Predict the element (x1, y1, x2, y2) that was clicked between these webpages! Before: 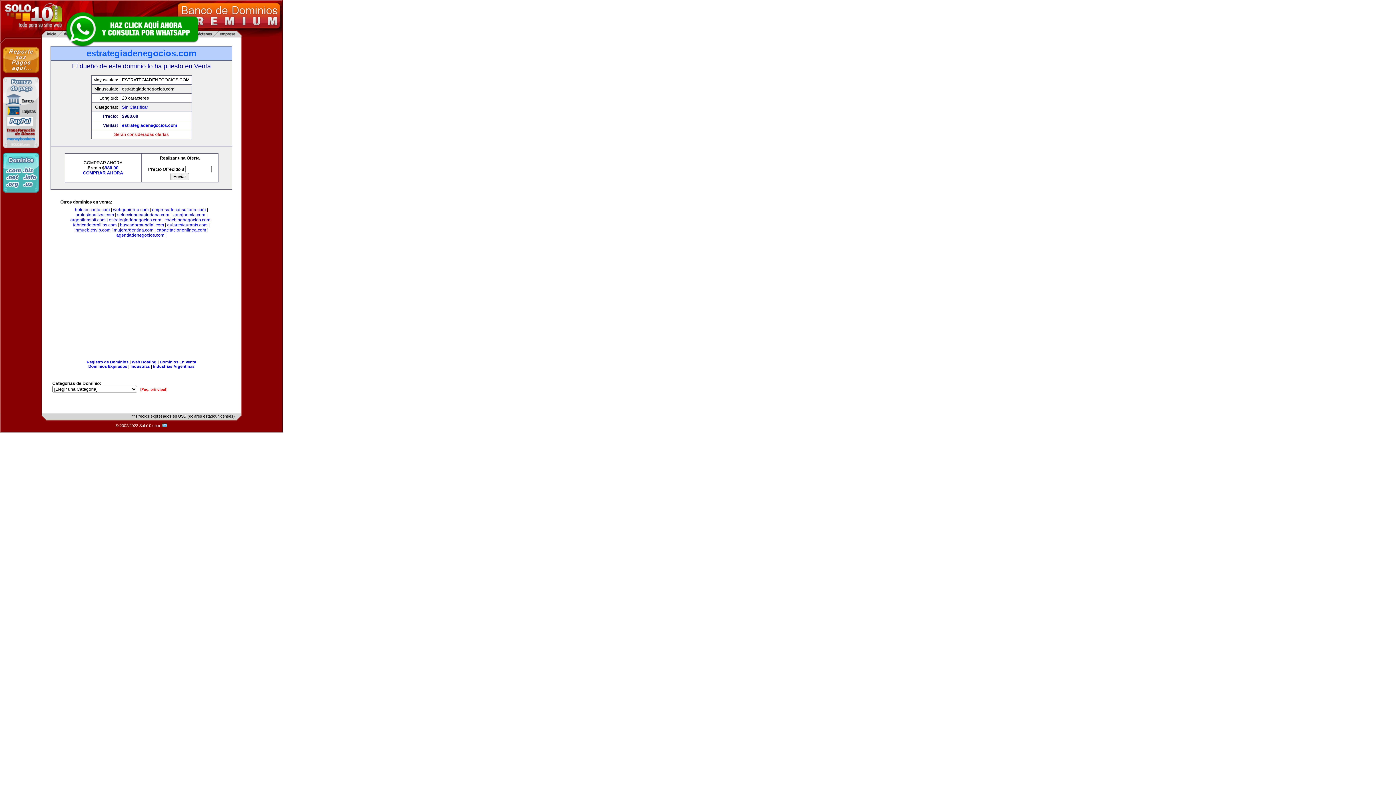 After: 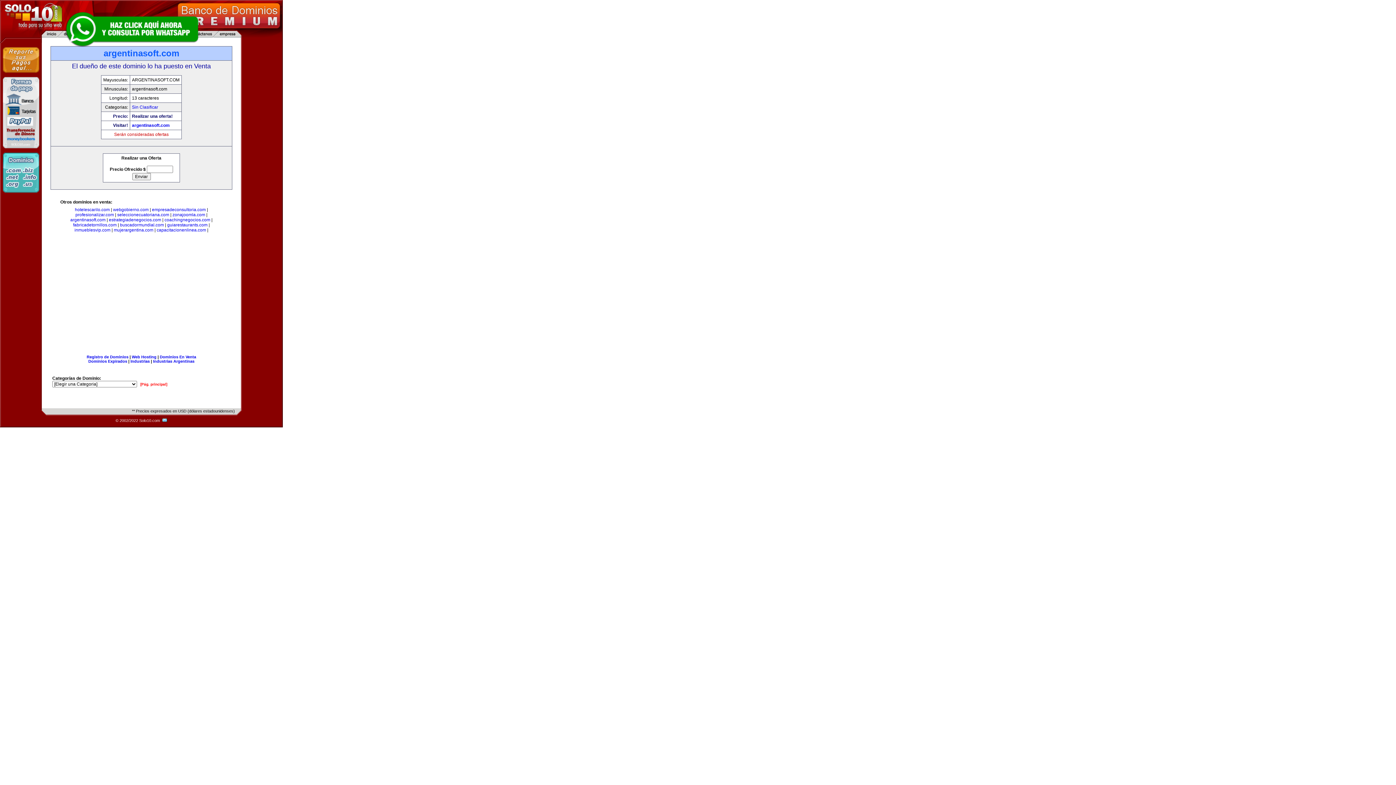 Action: label: argentinasoft.com bbox: (70, 217, 105, 222)